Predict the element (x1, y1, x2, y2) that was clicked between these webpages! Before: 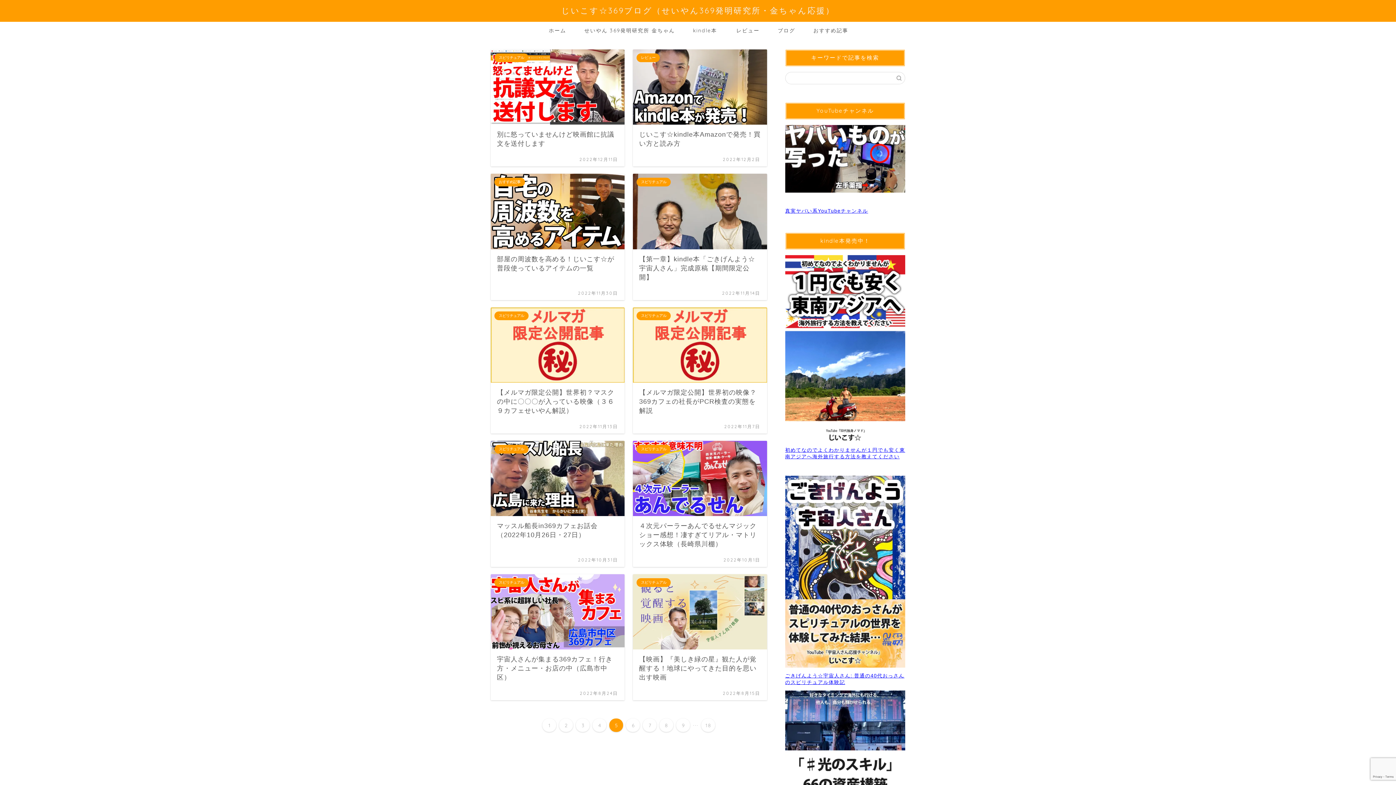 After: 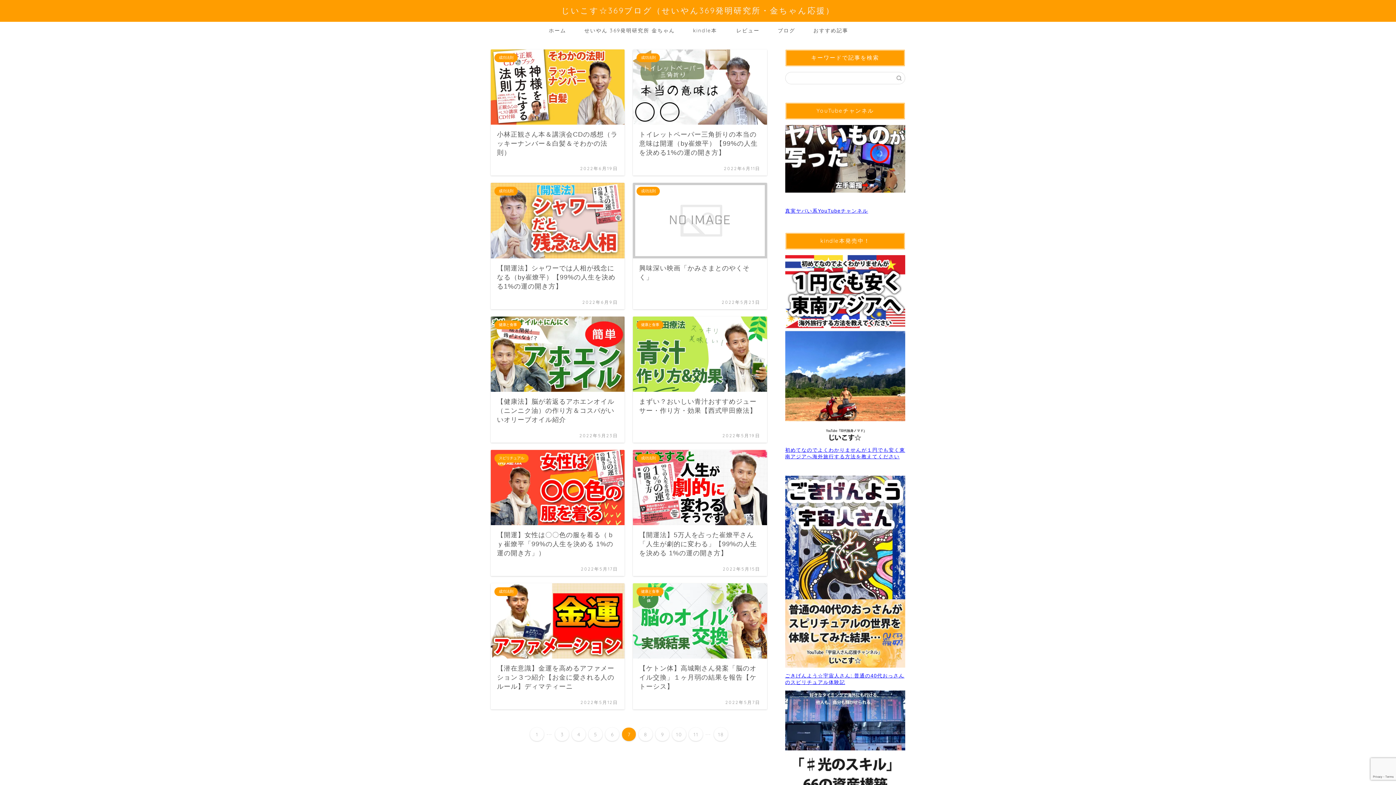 Action: bbox: (643, 719, 656, 732) label: 7